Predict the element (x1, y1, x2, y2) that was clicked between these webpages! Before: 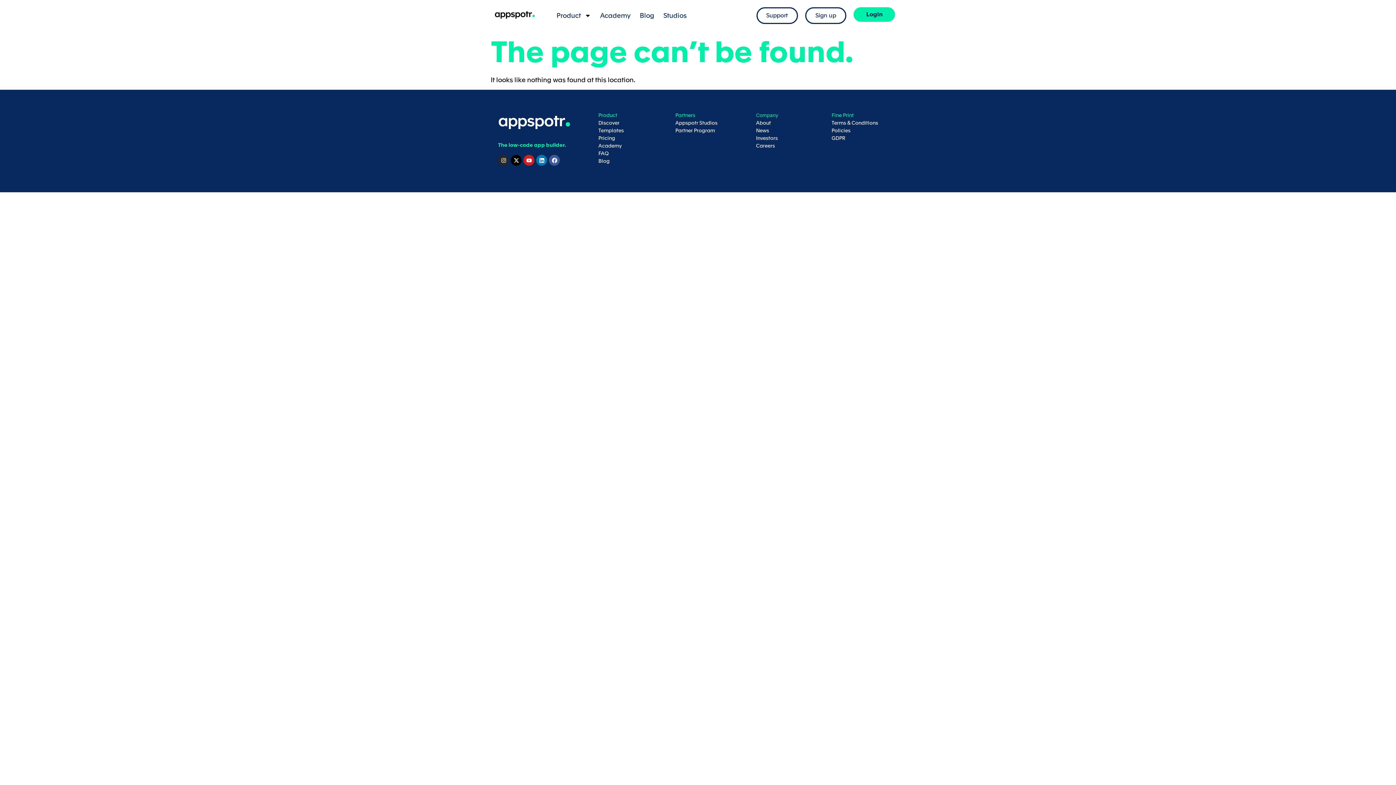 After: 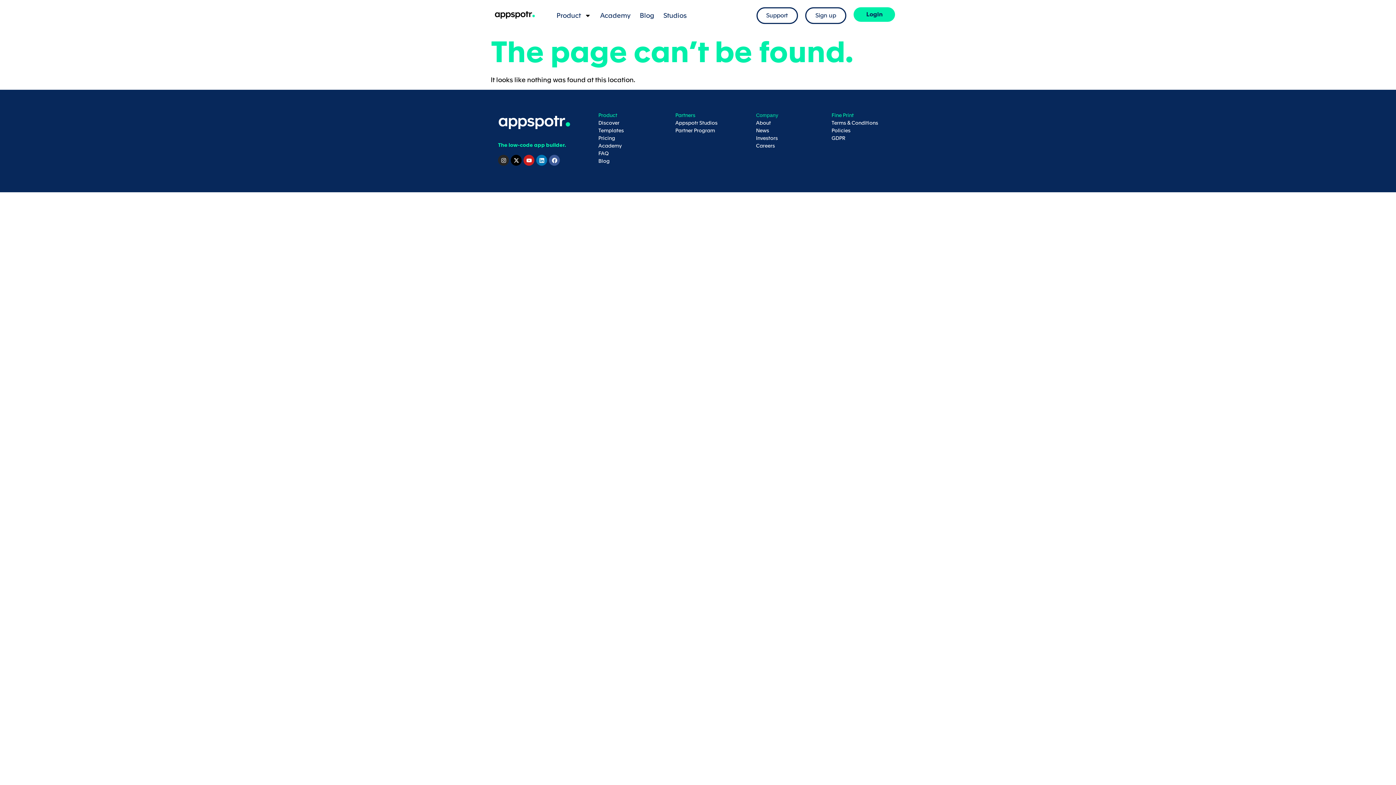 Action: bbox: (663, 7, 686, 24) label: Studios